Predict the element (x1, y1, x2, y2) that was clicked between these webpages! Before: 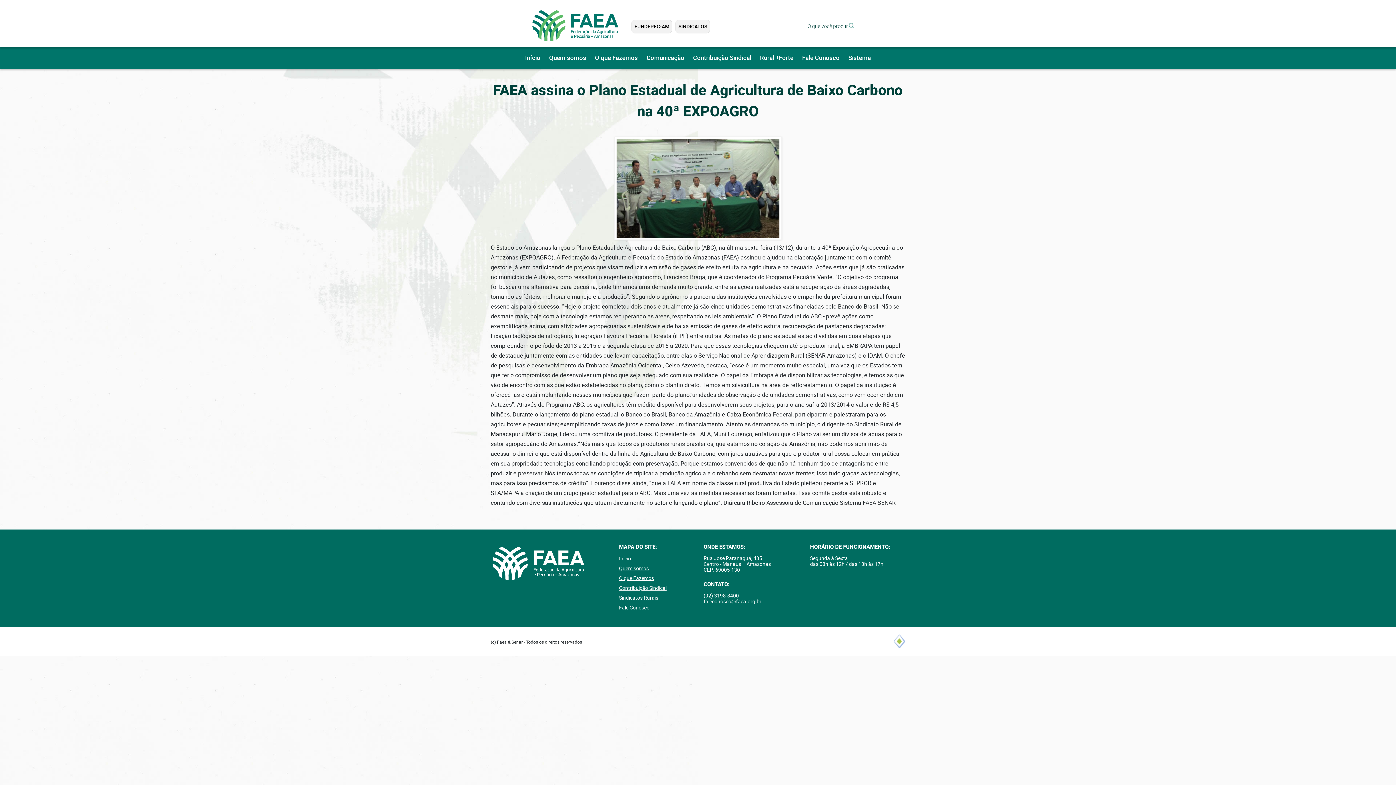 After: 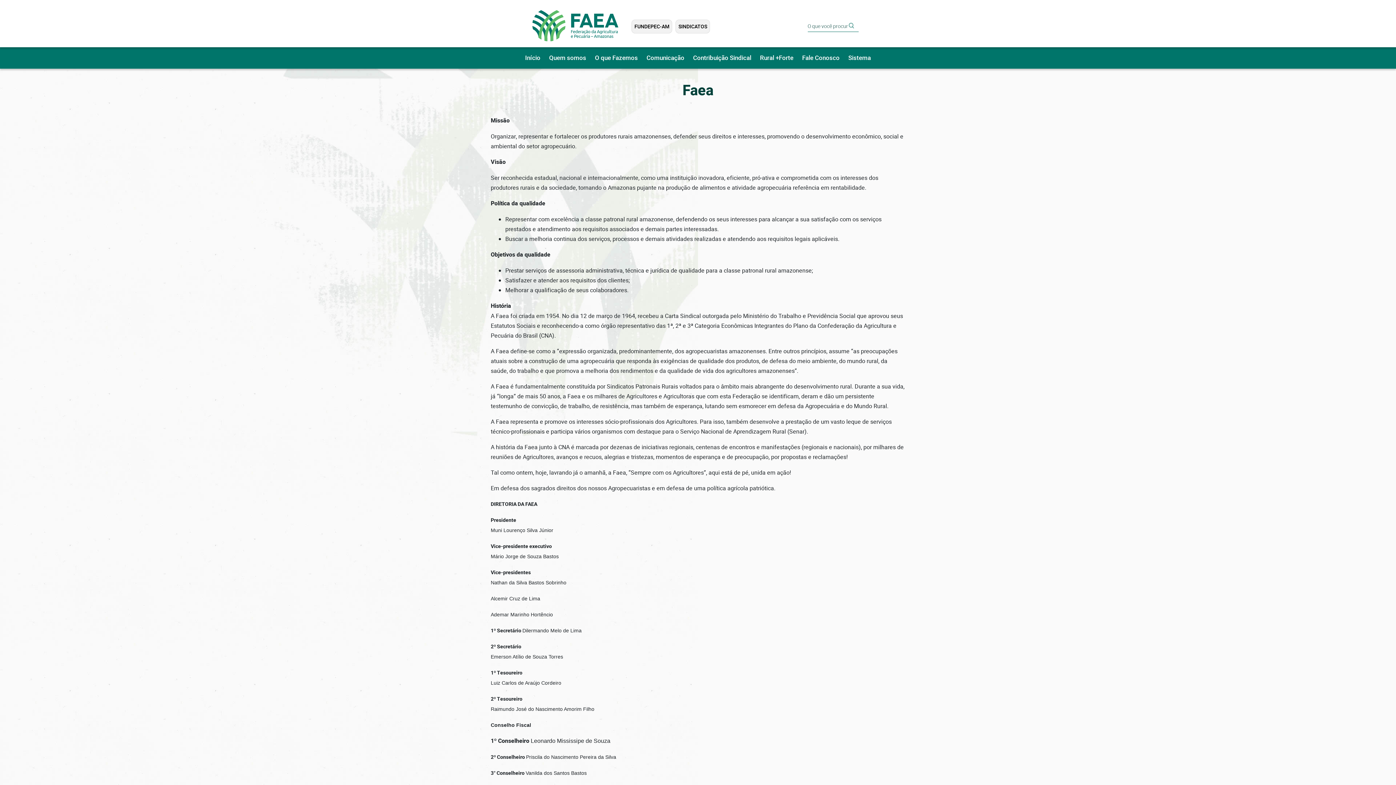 Action: label: Quem somos bbox: (549, 53, 586, 62)